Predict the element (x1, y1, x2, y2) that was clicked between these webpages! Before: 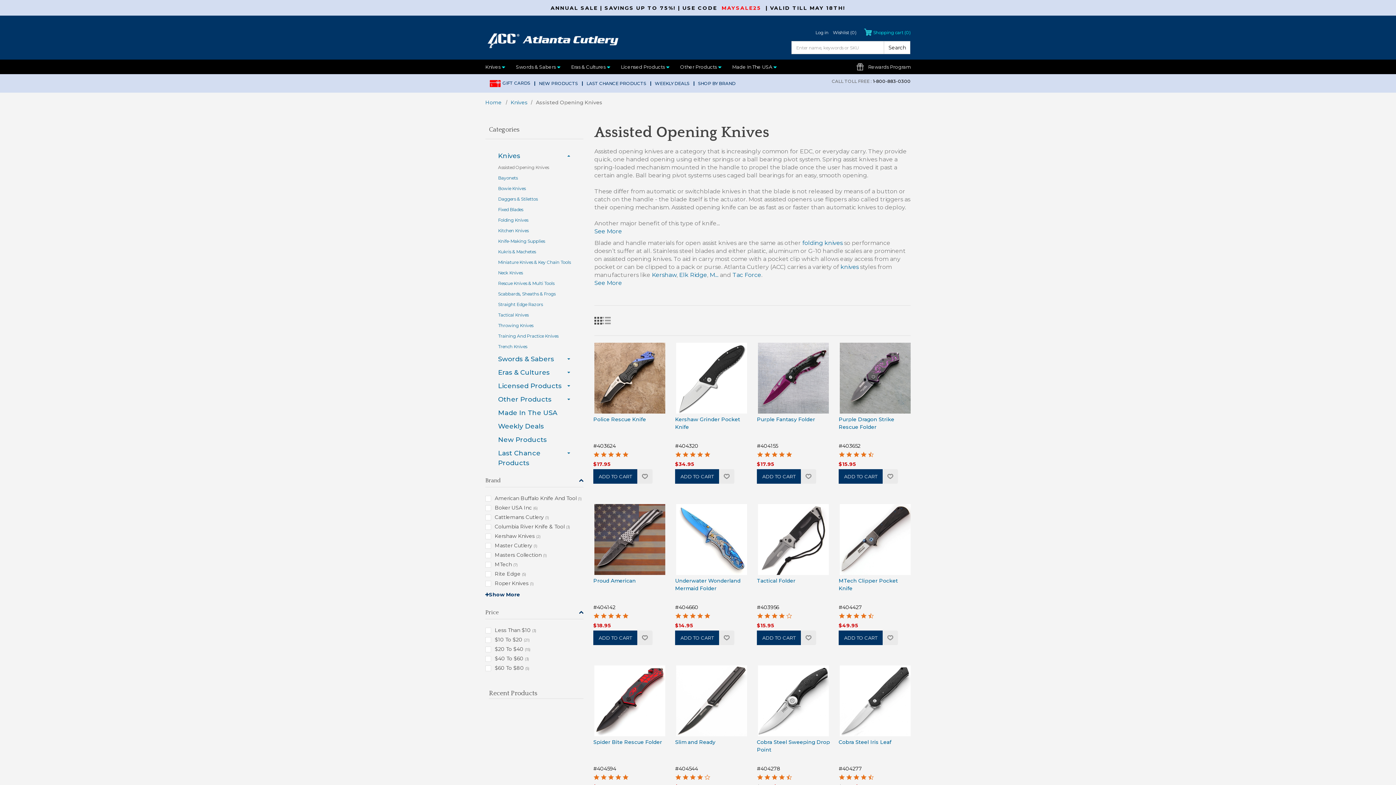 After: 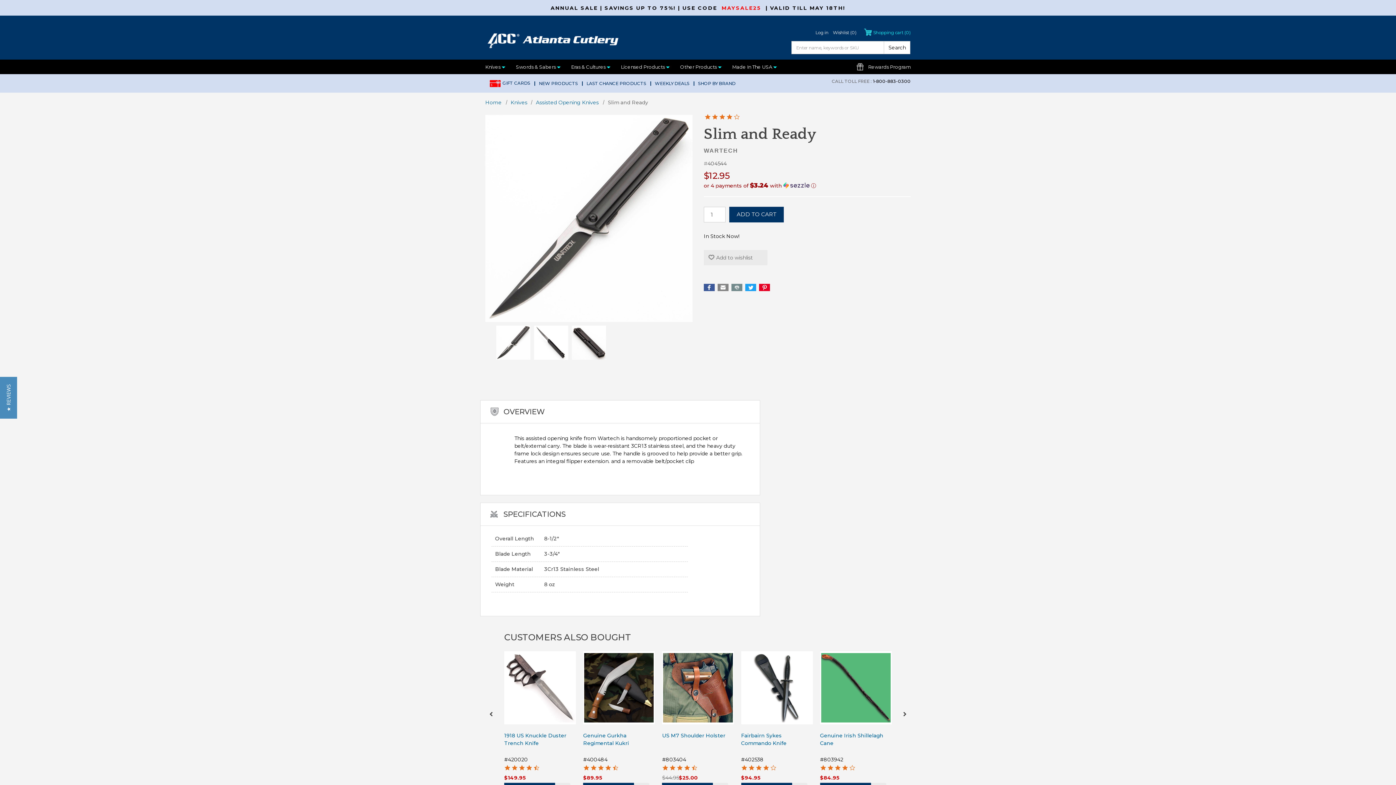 Action: label: Slim and Ready, $12.95 bbox: (675, 738, 748, 752)